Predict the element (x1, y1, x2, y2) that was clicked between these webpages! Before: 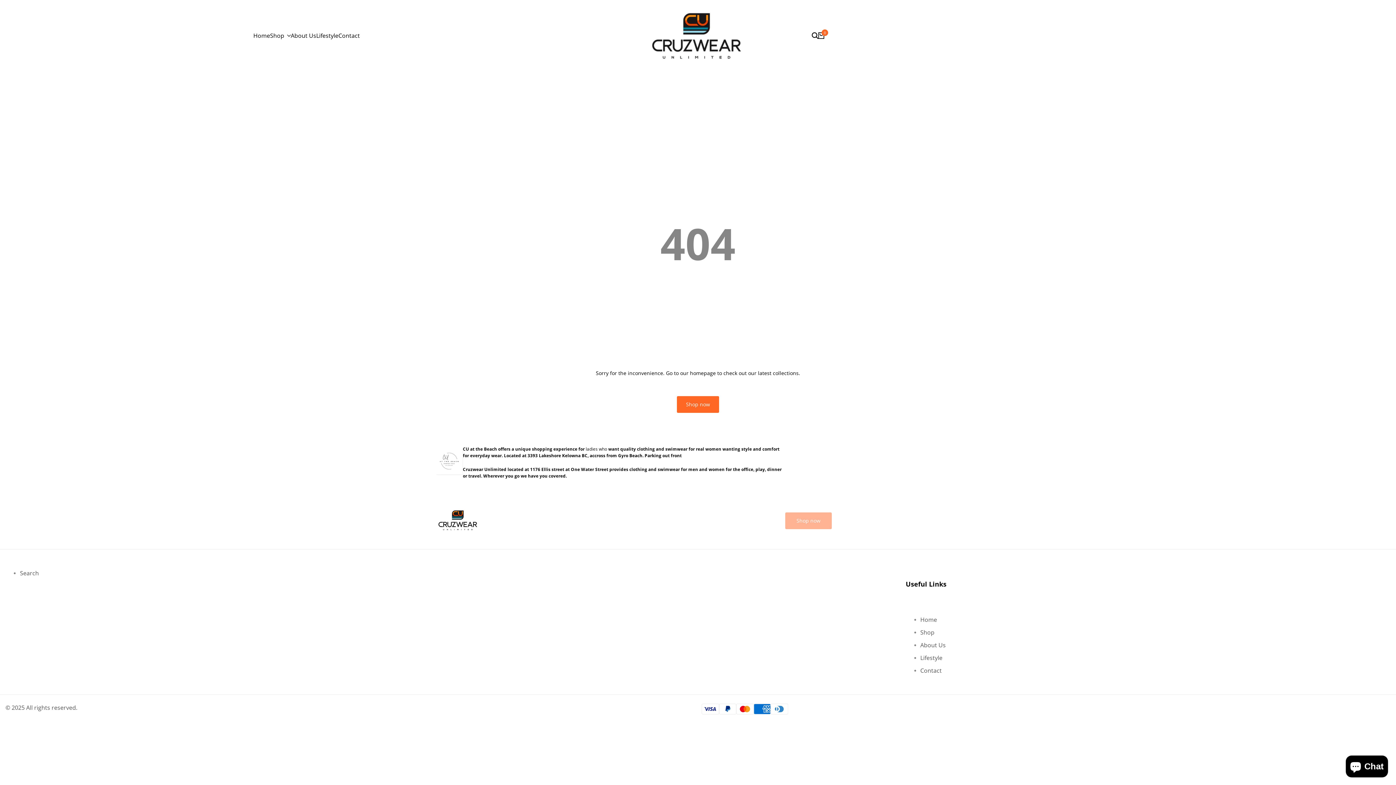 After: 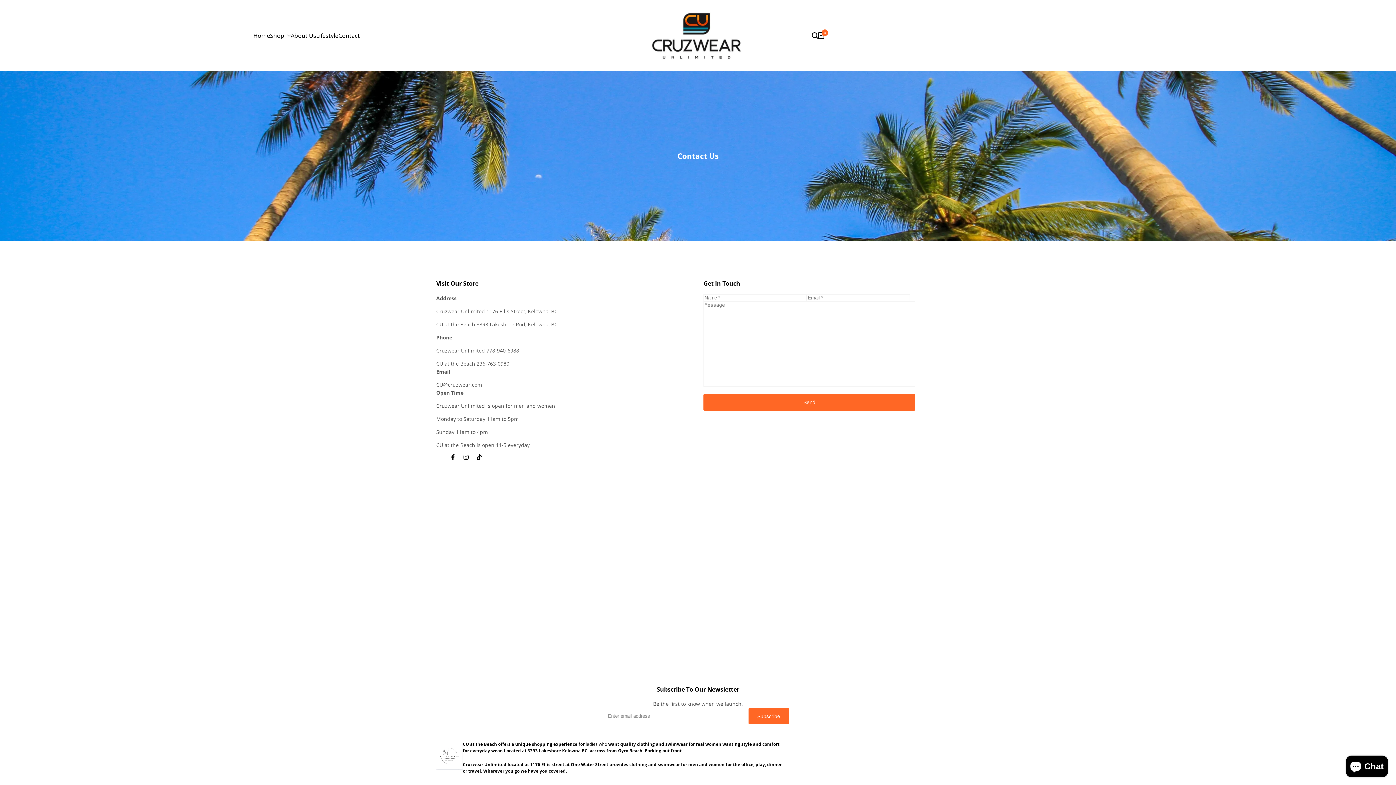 Action: bbox: (920, 666, 942, 674) label: Contact